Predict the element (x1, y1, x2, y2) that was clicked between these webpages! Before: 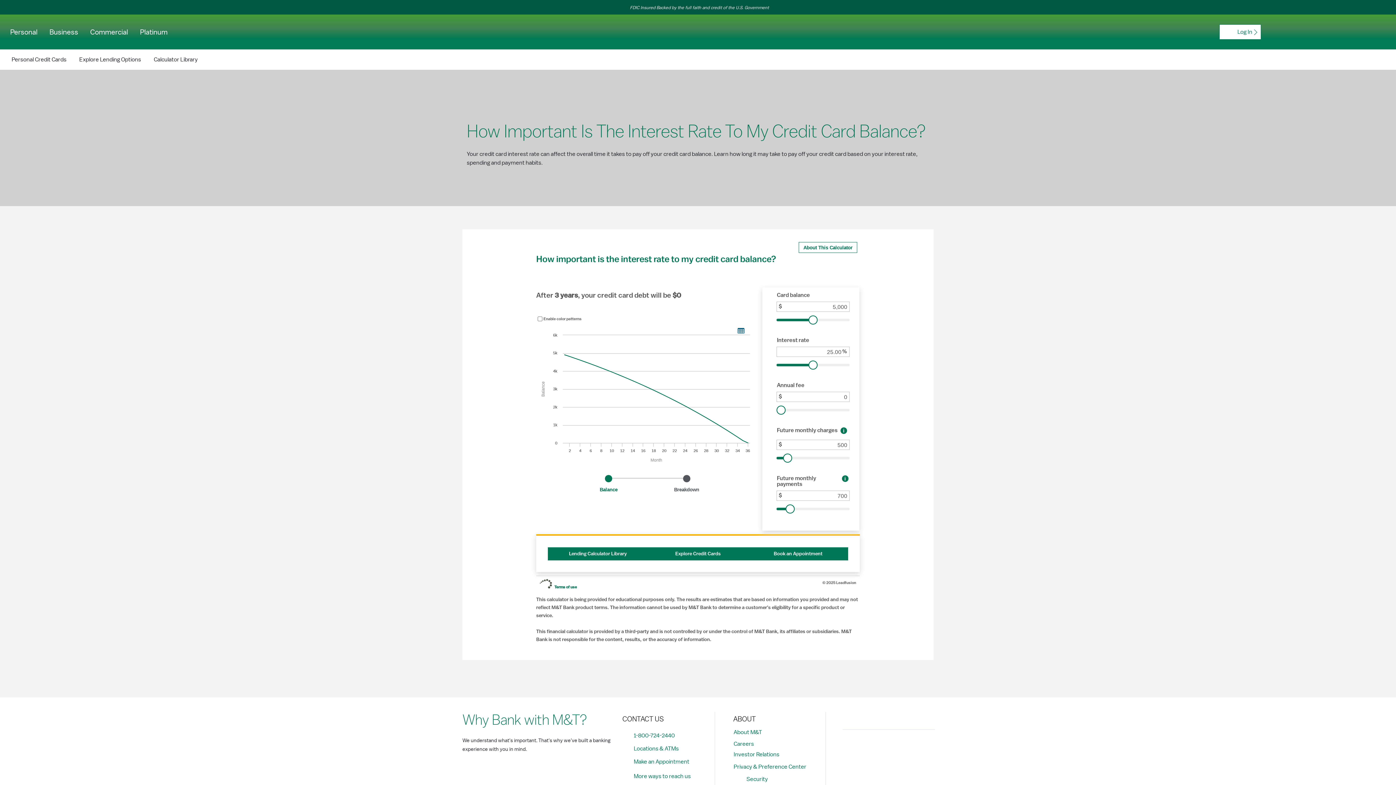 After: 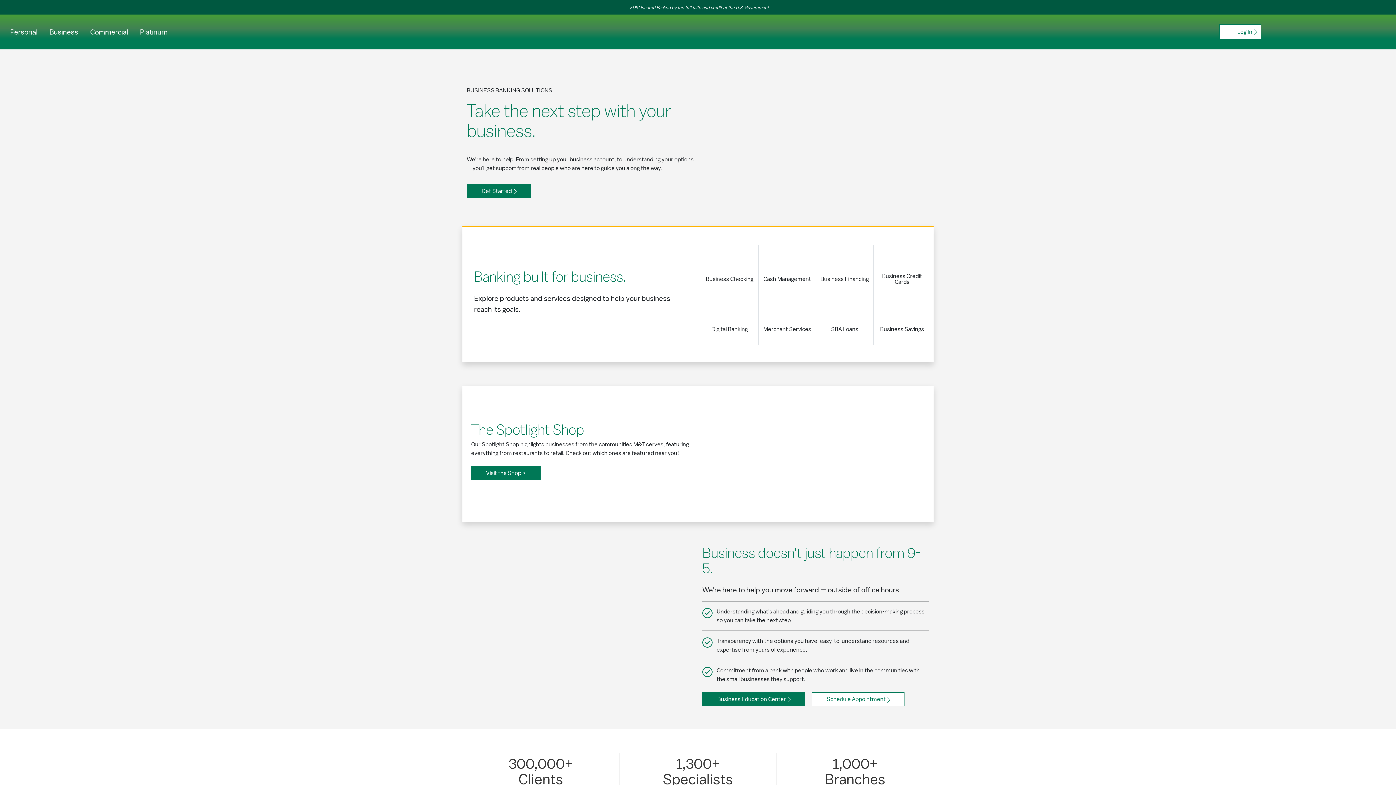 Action: bbox: (49, 26, 78, 37) label: Business